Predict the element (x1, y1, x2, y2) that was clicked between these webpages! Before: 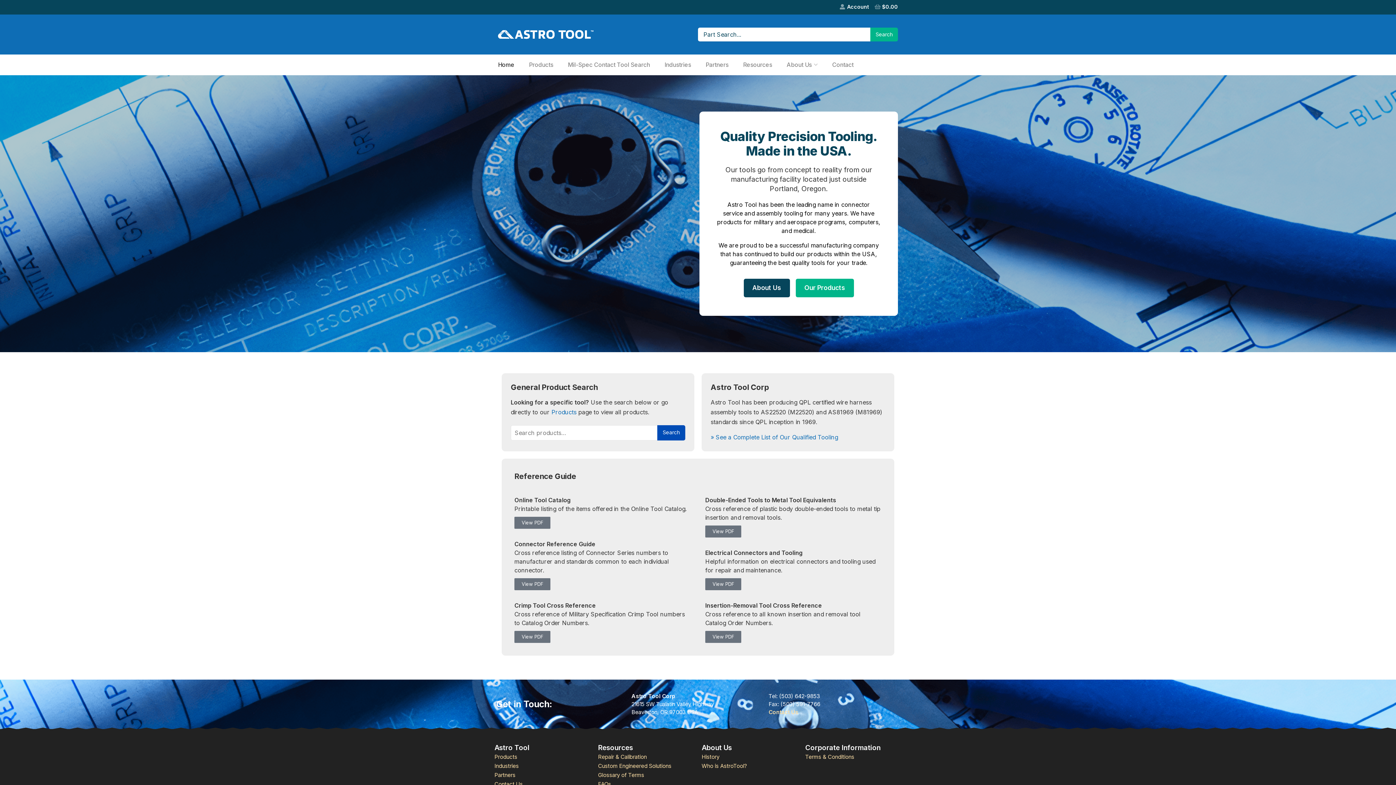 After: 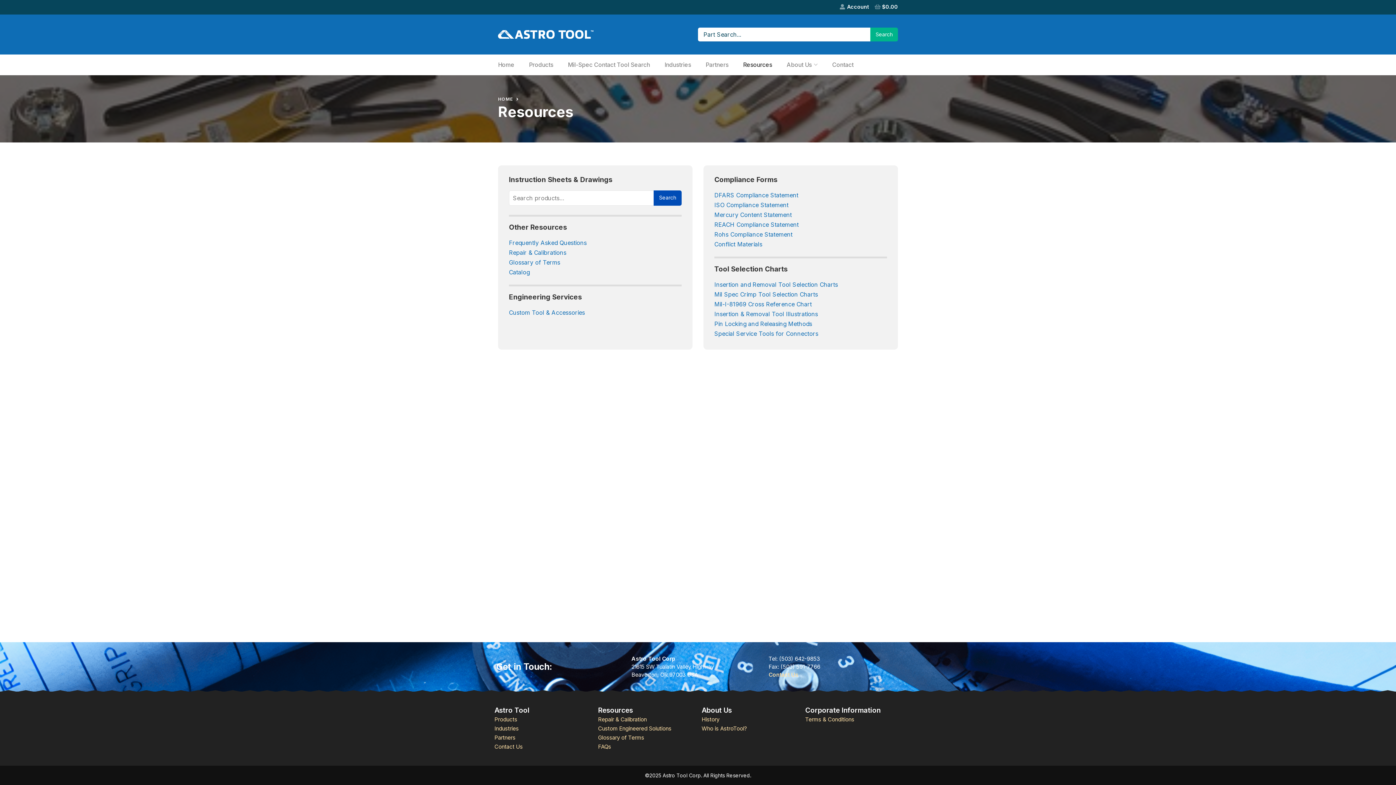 Action: bbox: (736, 54, 779, 75) label: Resources